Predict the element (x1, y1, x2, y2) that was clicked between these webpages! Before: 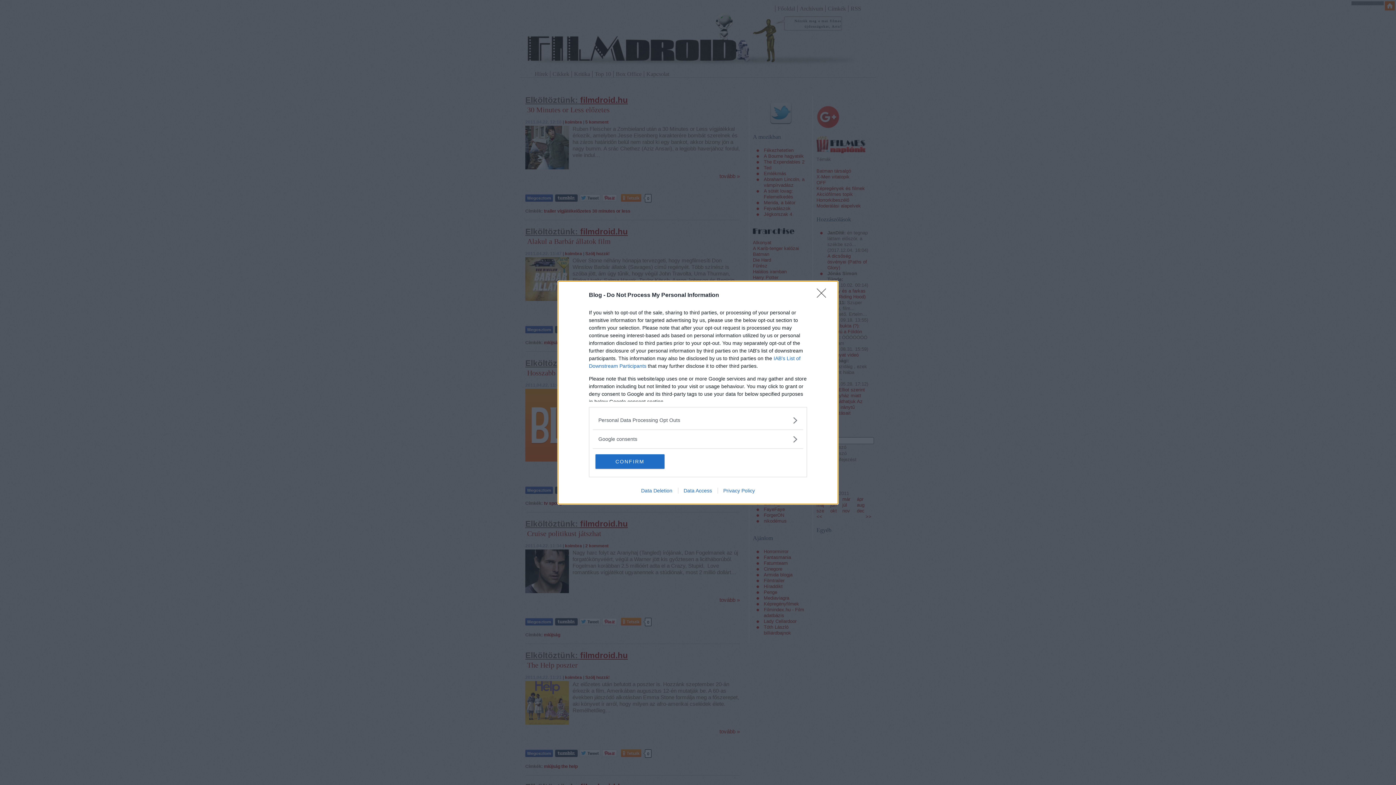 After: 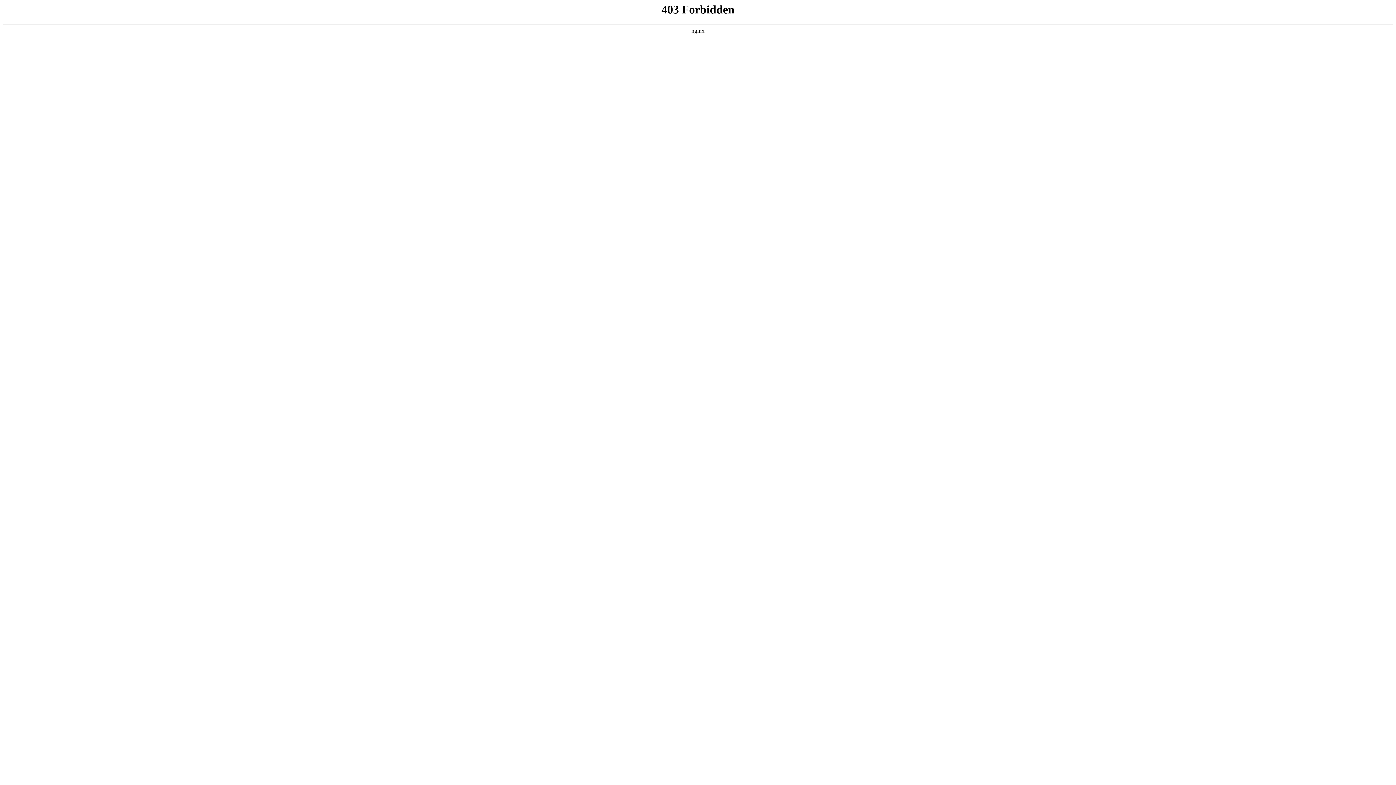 Action: label: Data Access bbox: (678, 487, 717, 493)